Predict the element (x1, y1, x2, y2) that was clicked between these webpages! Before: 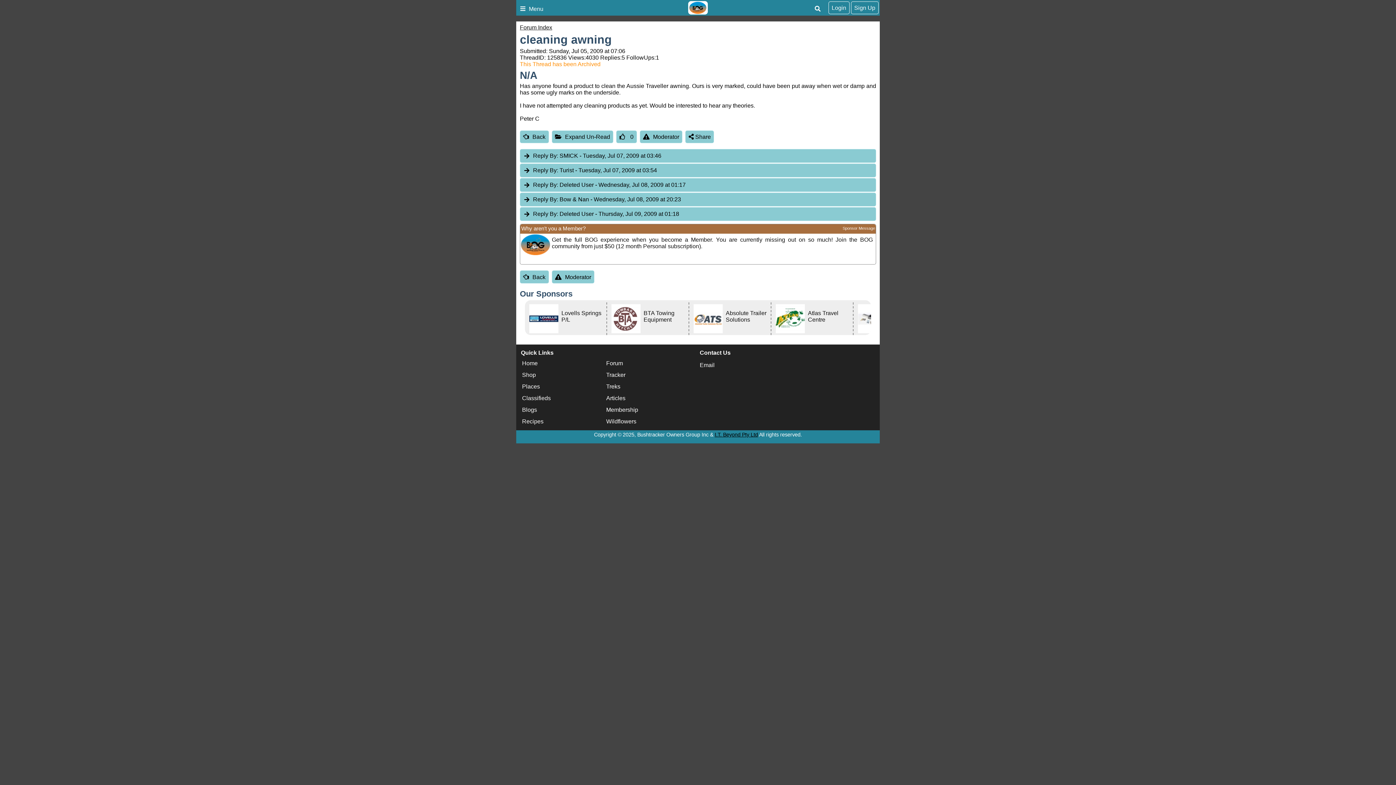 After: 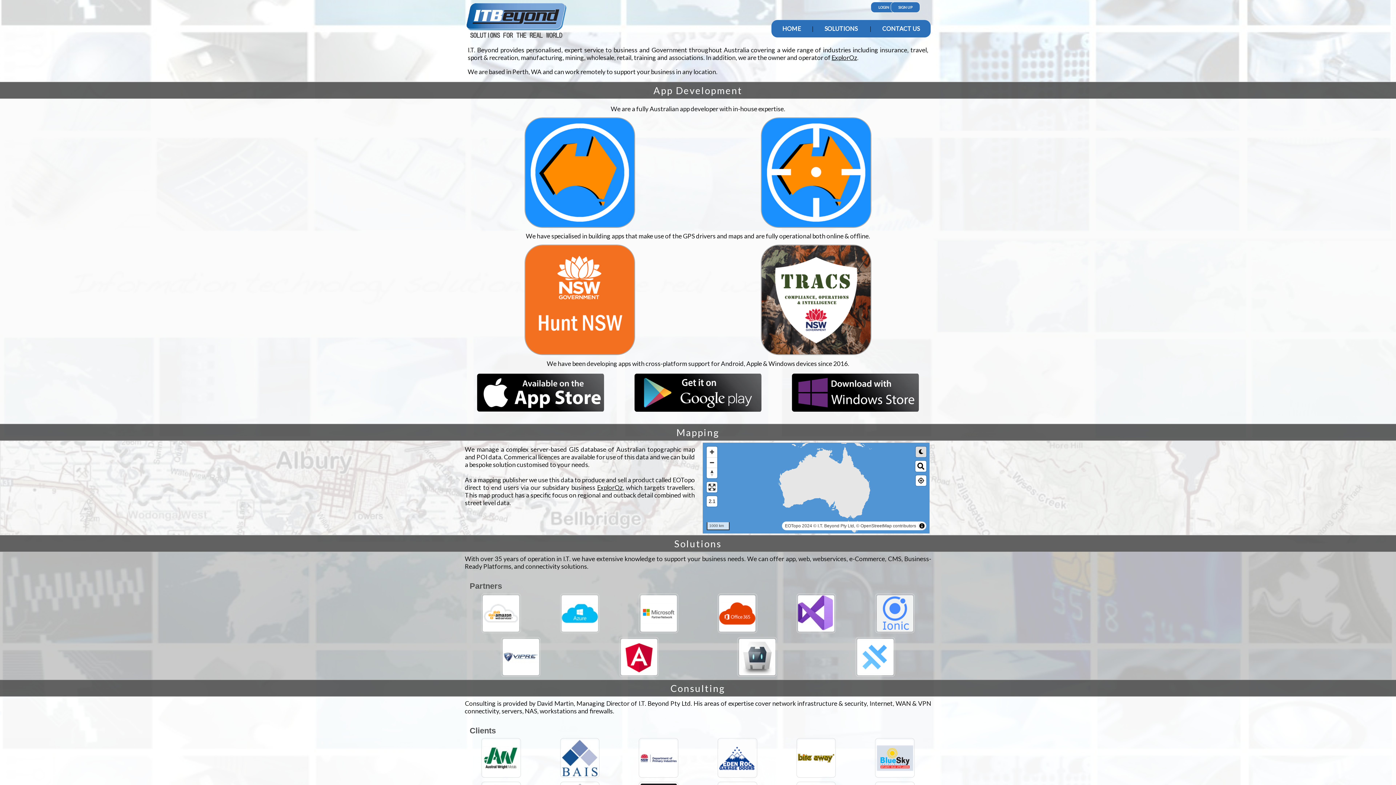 Action: bbox: (714, 431, 758, 437) label: I.T. Beyond Pty Ltd